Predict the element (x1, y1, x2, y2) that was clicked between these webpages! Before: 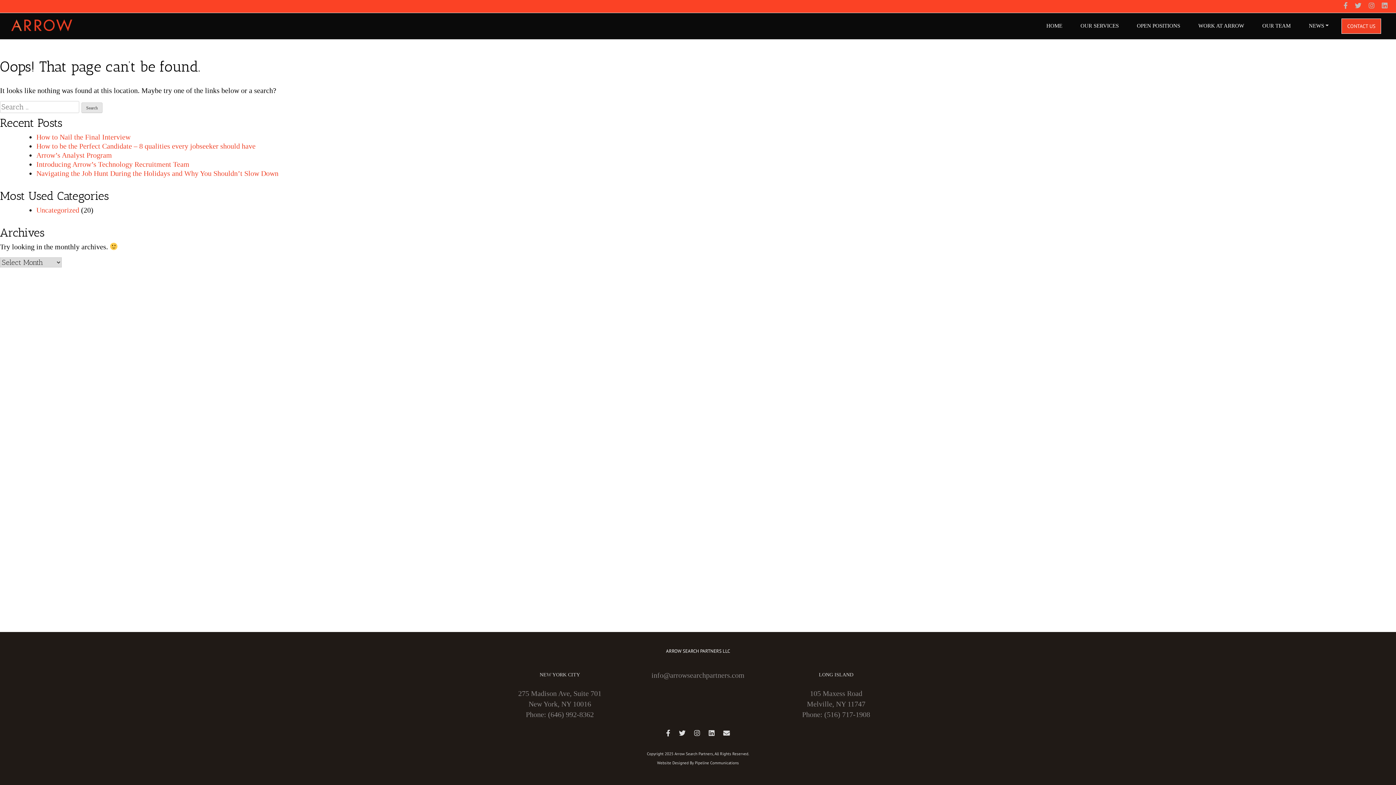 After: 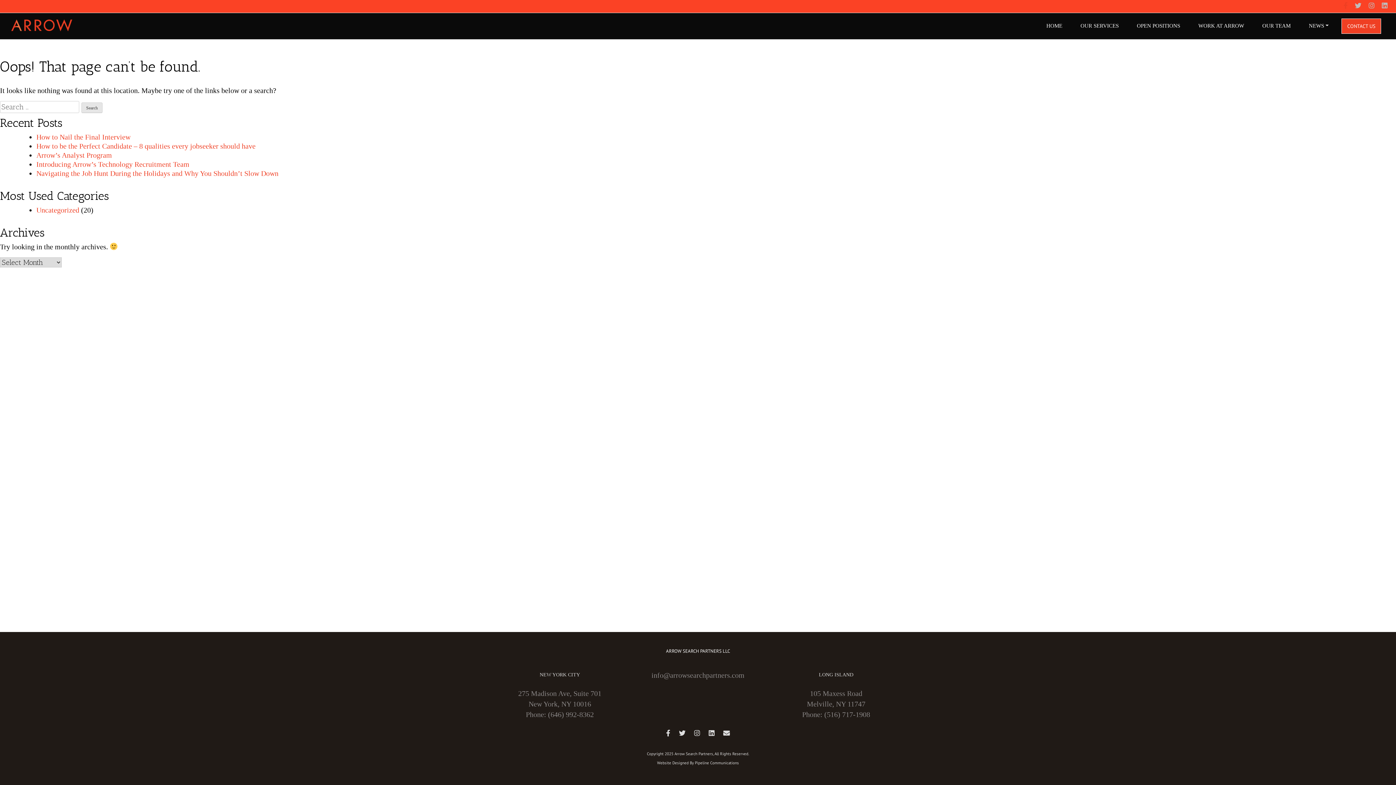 Action: bbox: (1341, 1, 1350, 9)